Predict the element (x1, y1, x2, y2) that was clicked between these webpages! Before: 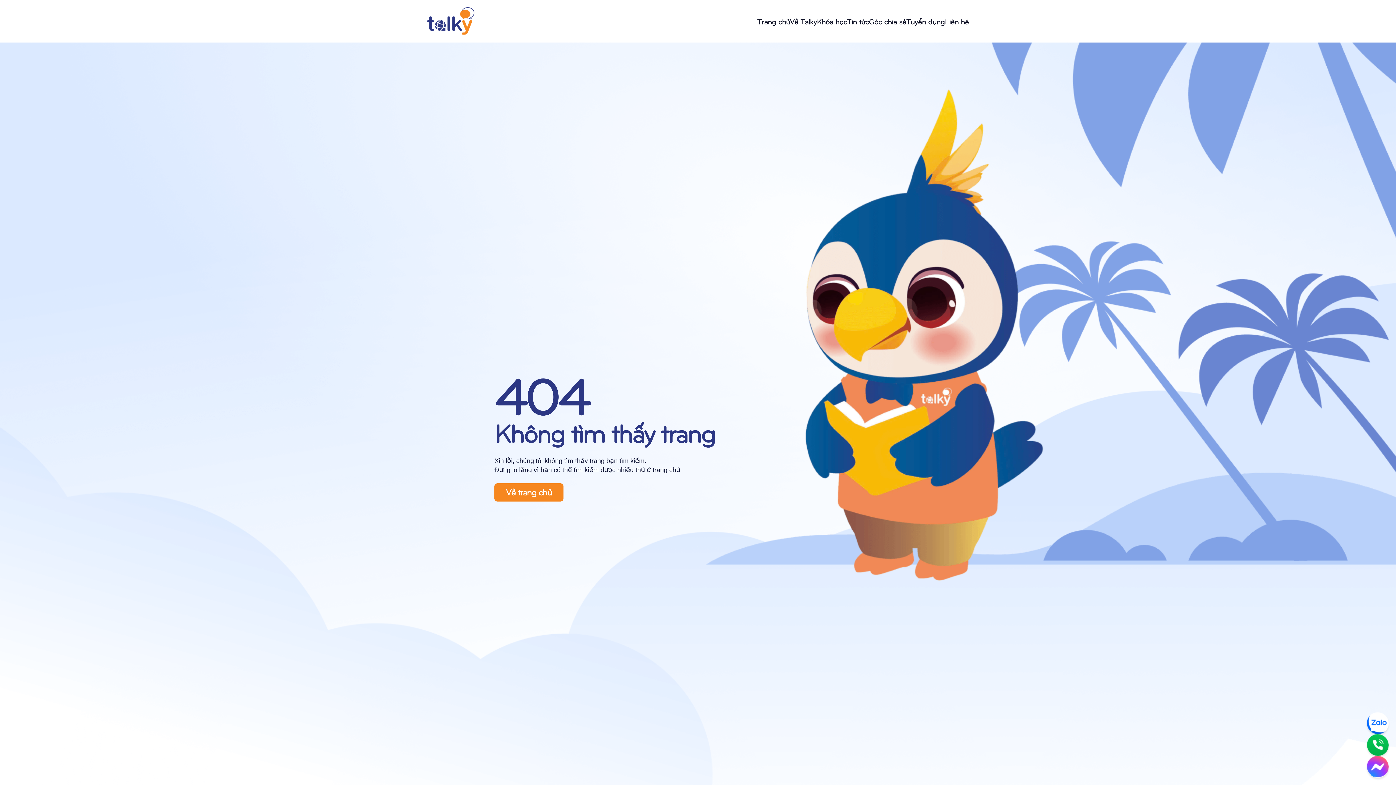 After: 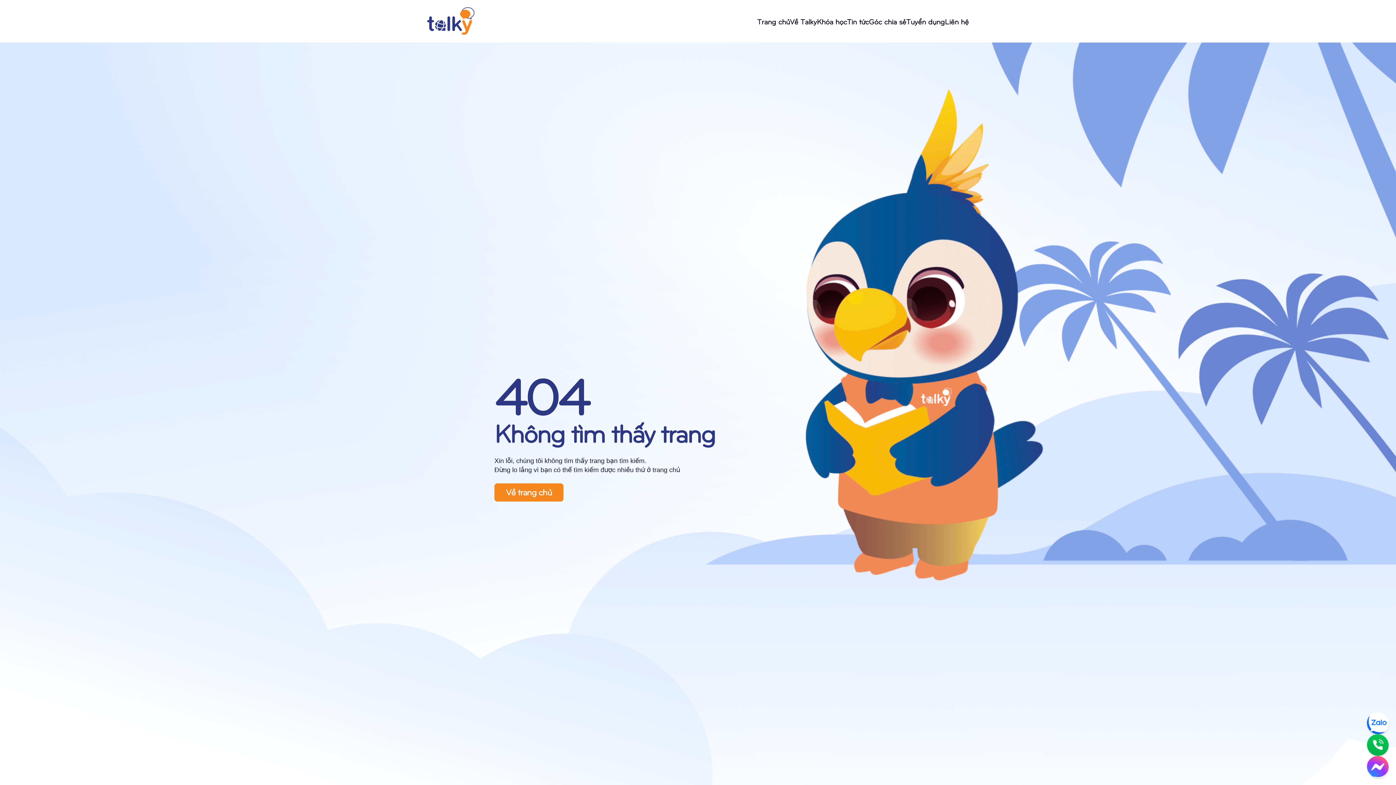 Action: bbox: (1367, 734, 1389, 756)